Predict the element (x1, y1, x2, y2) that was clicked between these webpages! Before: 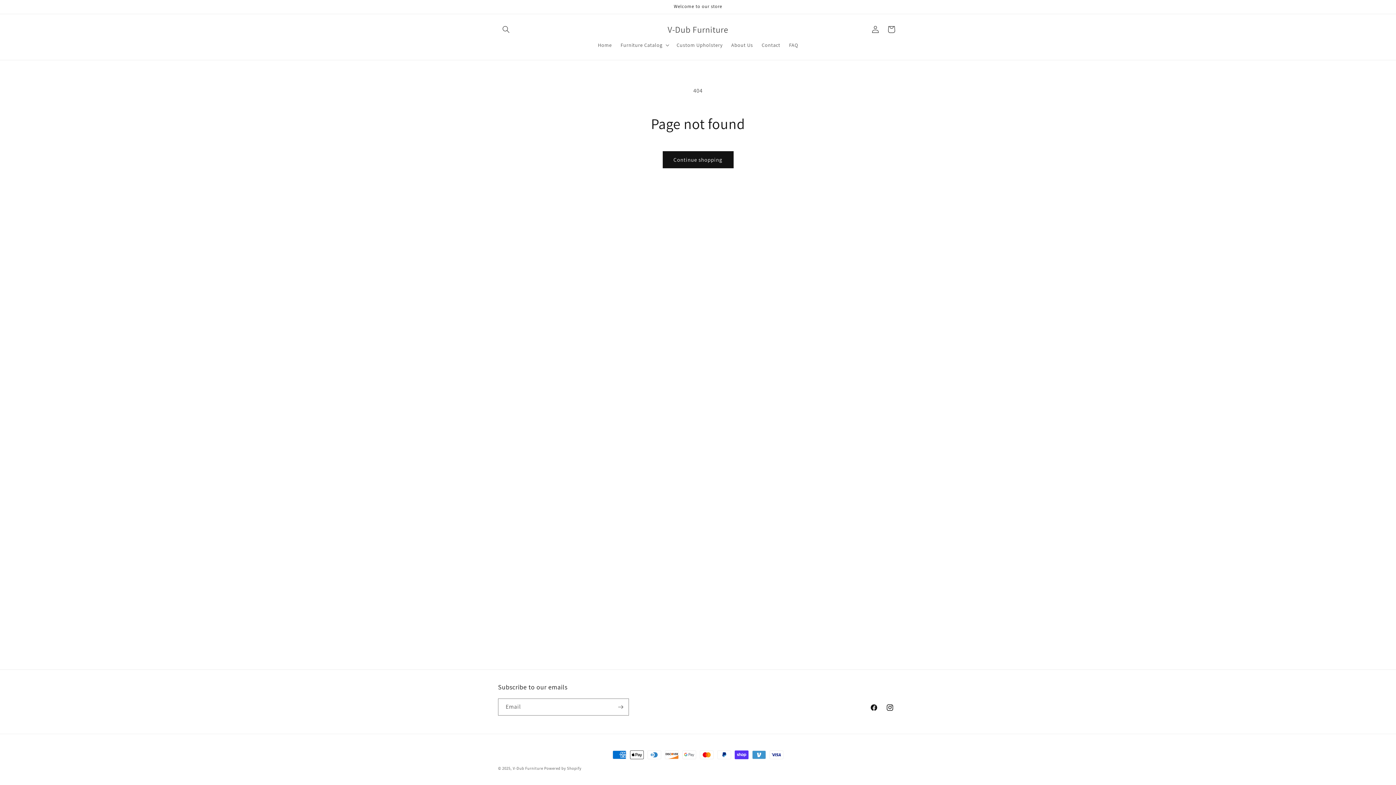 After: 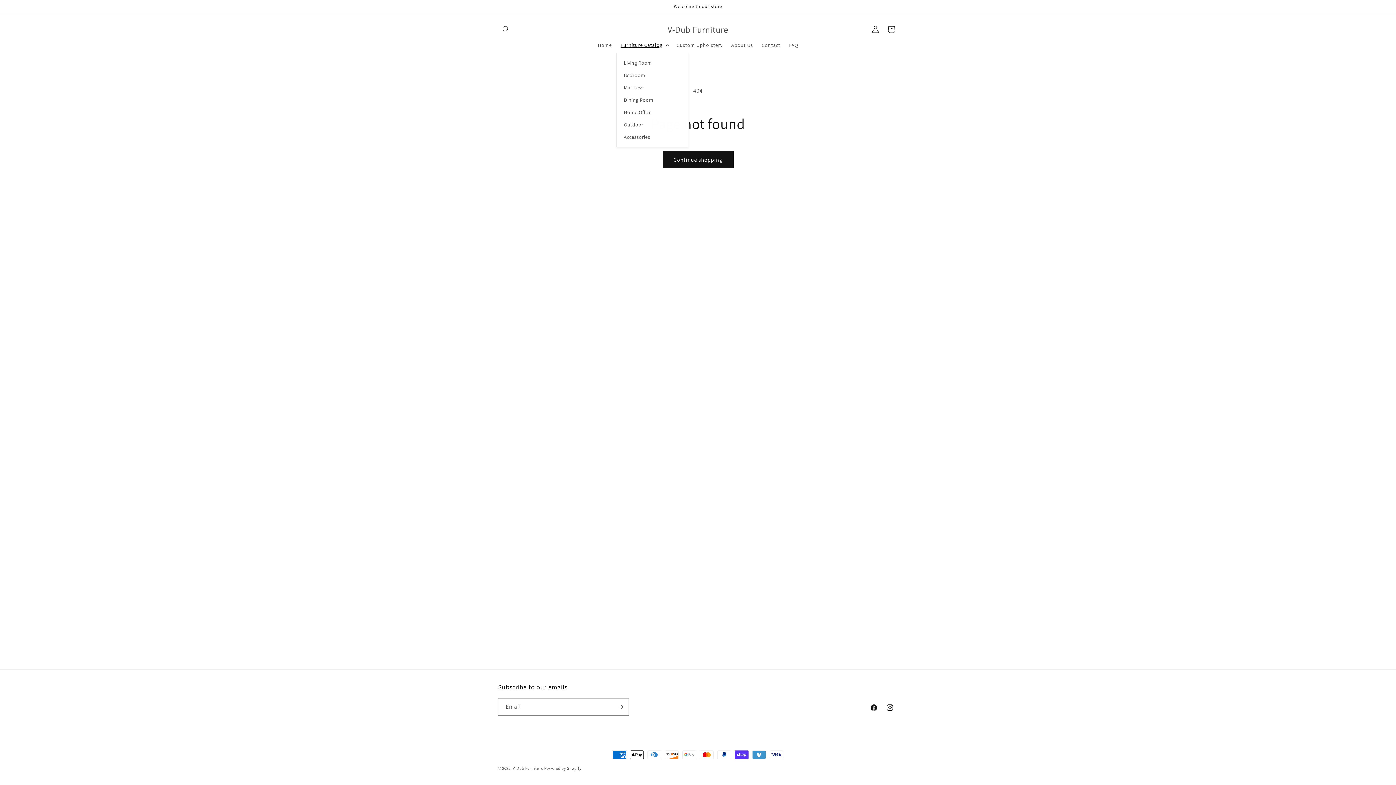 Action: bbox: (616, 37, 672, 52) label: Furniture Catalog